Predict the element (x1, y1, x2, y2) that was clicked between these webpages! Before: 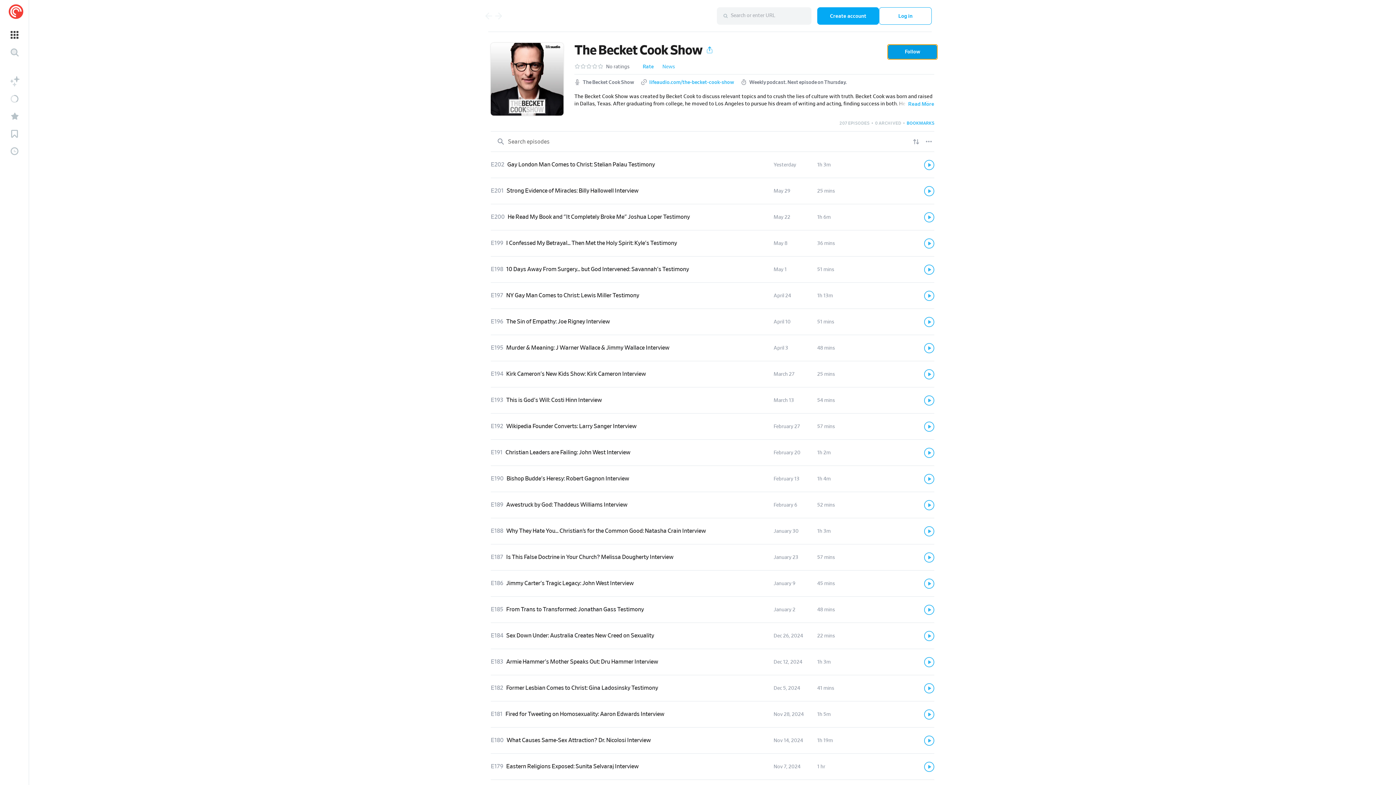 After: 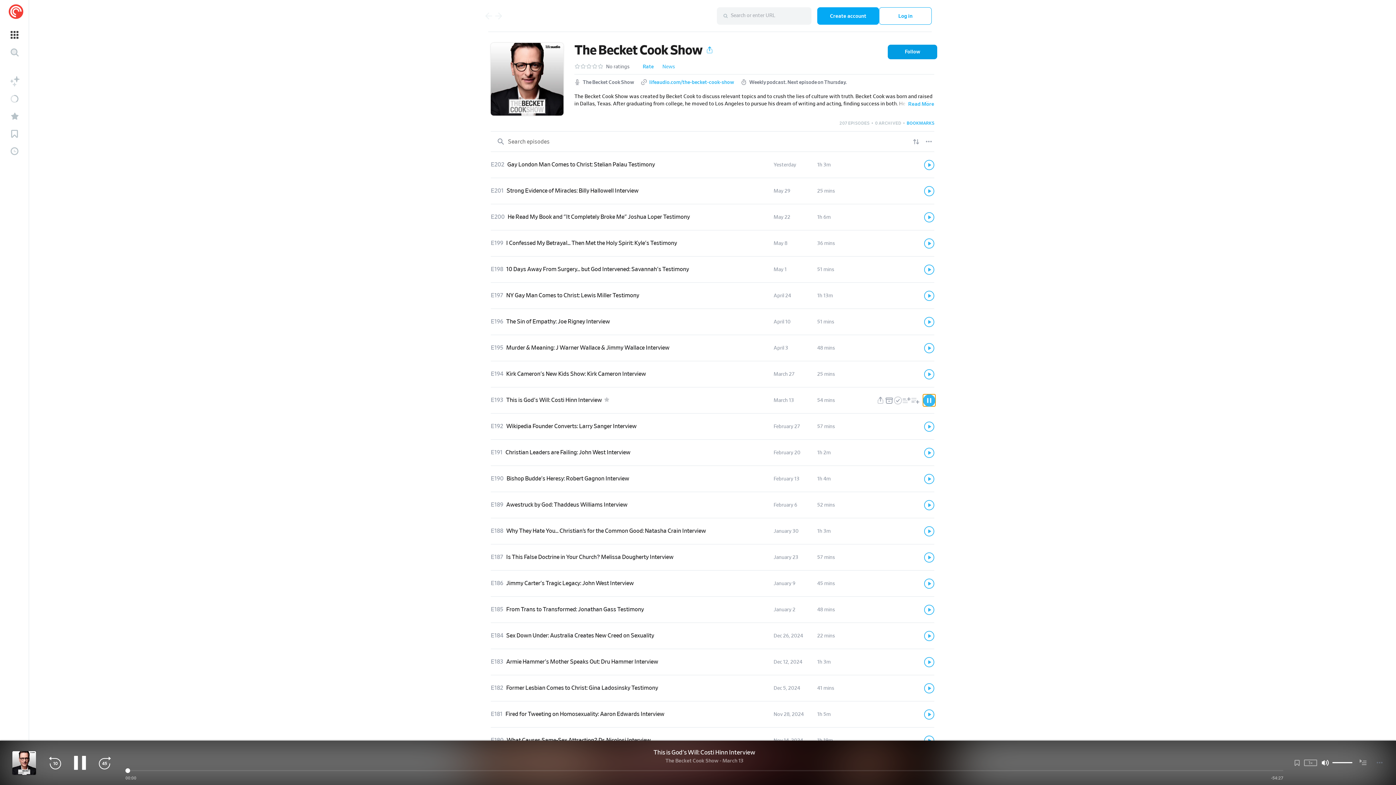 Action: label: Play bbox: (924, 395, 934, 405)